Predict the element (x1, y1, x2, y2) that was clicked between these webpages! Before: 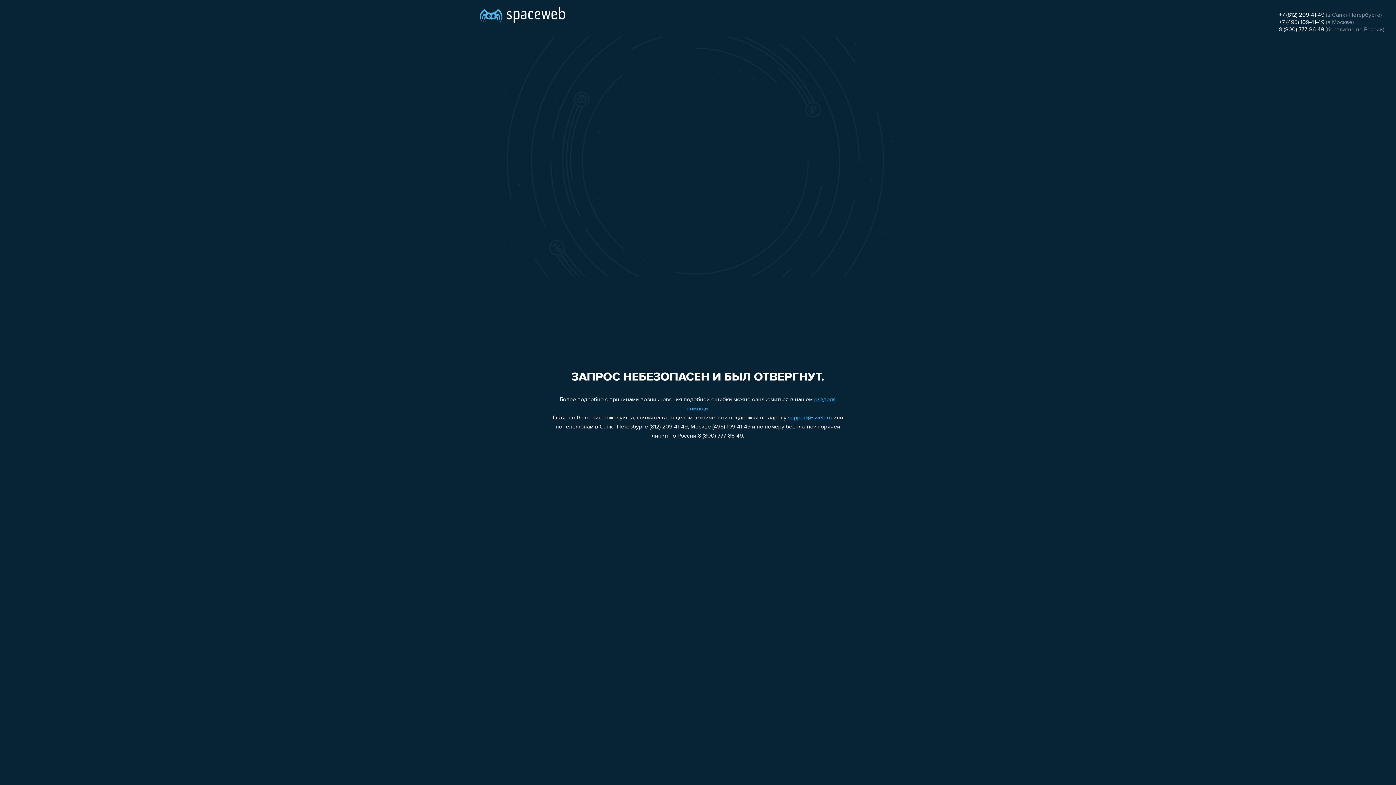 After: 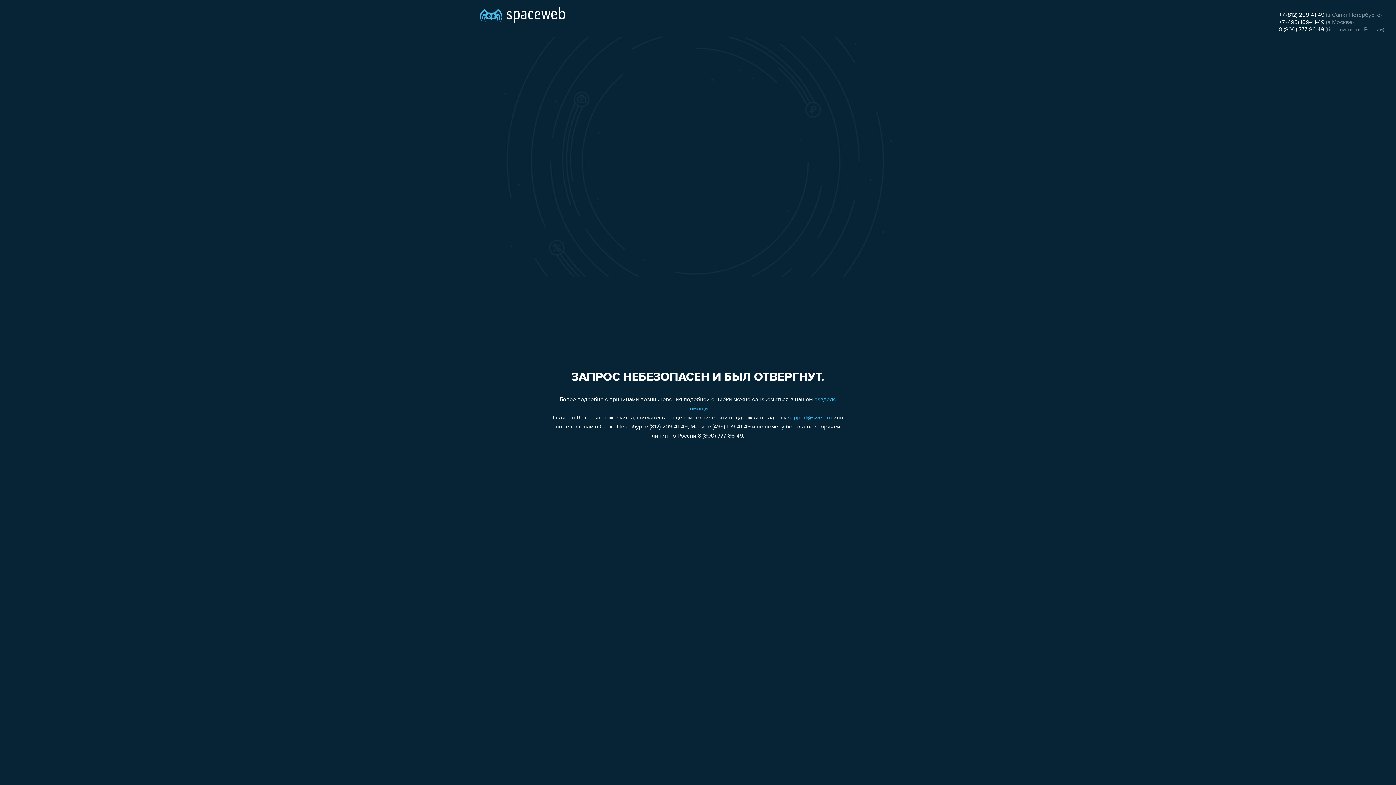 Action: label: +7 (812) 209-41-49 bbox: (1279, 12, 1324, 18)